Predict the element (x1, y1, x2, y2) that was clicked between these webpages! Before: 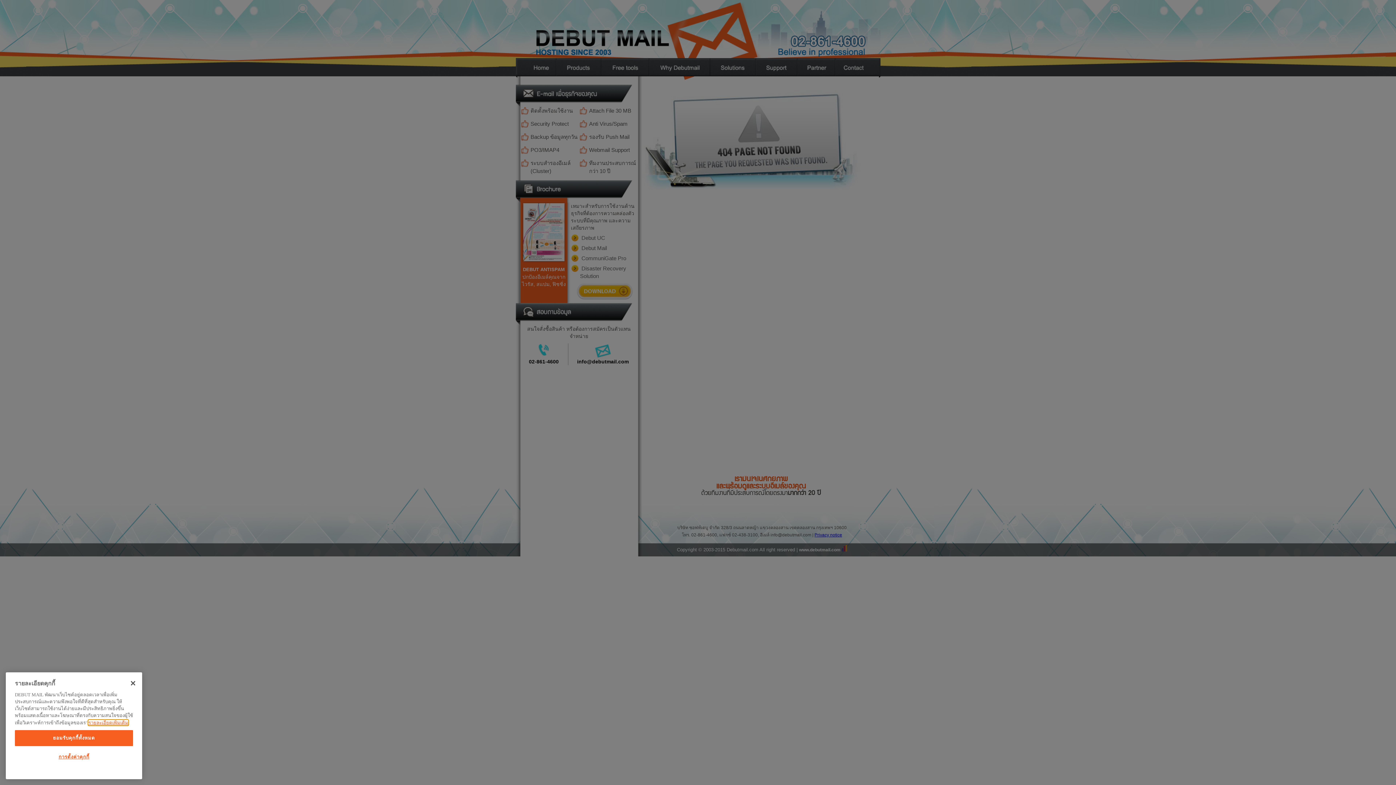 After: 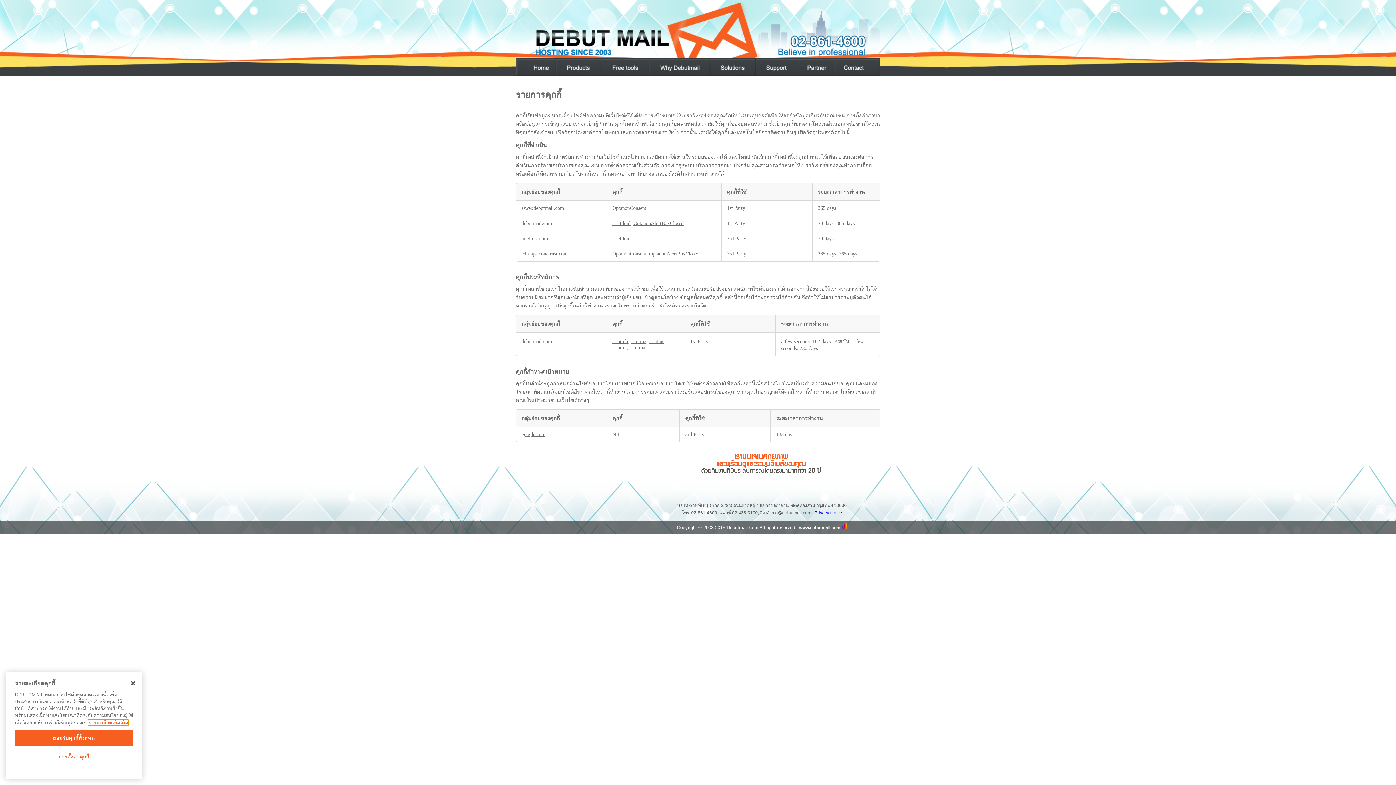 Action: bbox: (88, 720, 128, 725) label: รายละเอียดเพิ่มเติม